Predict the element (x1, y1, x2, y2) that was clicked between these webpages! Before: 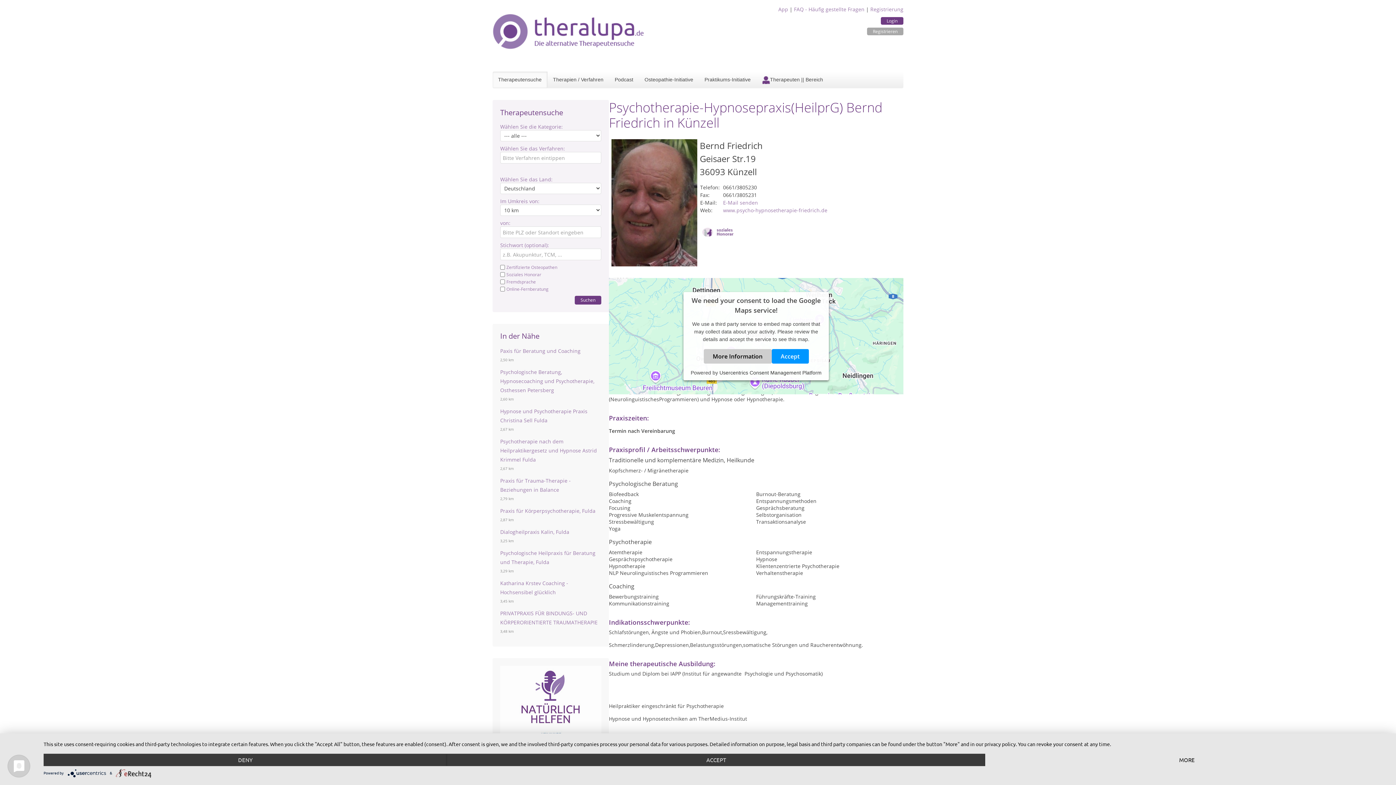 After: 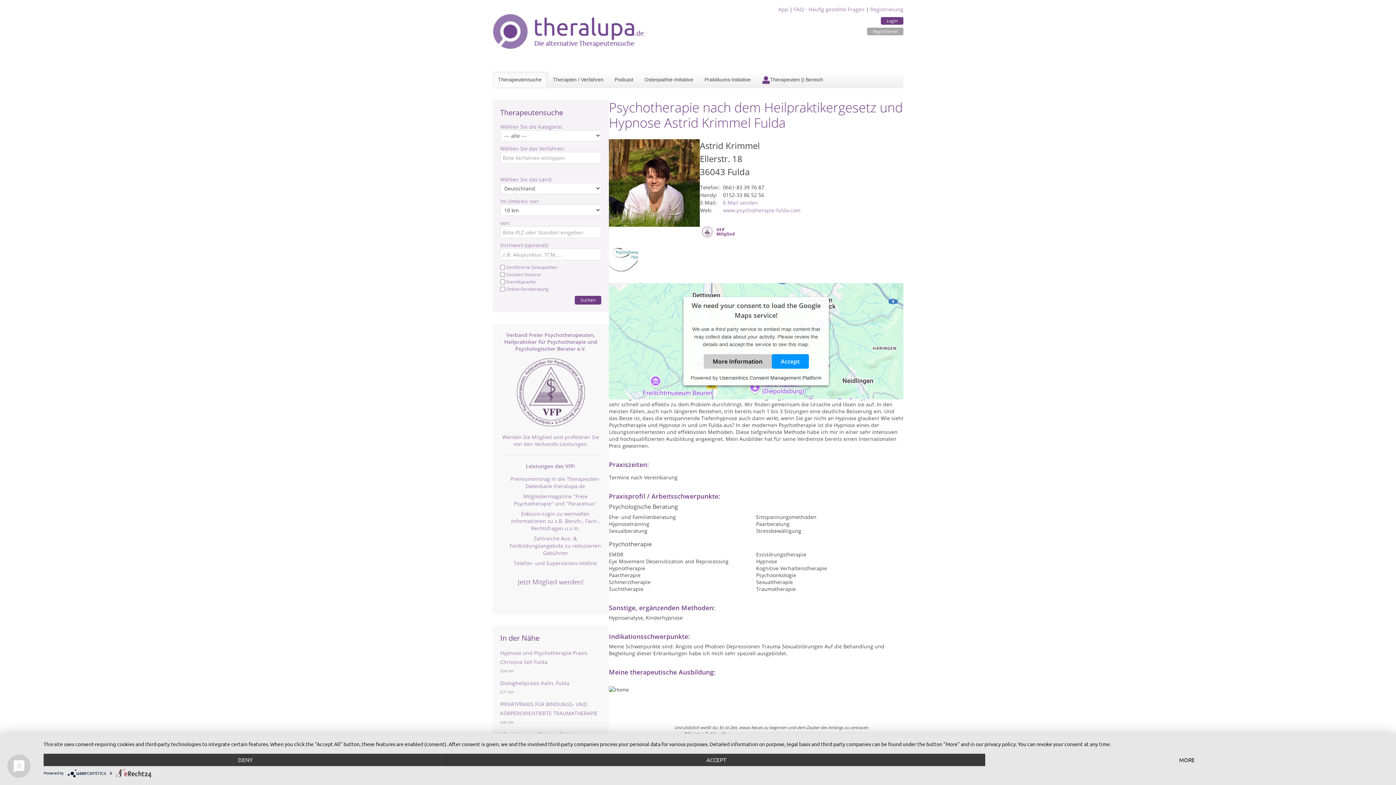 Action: bbox: (500, 438, 597, 463) label: Psychotherapie nach dem Heilpraktikergesetz und Hypnose Astrid Krimmel Fulda